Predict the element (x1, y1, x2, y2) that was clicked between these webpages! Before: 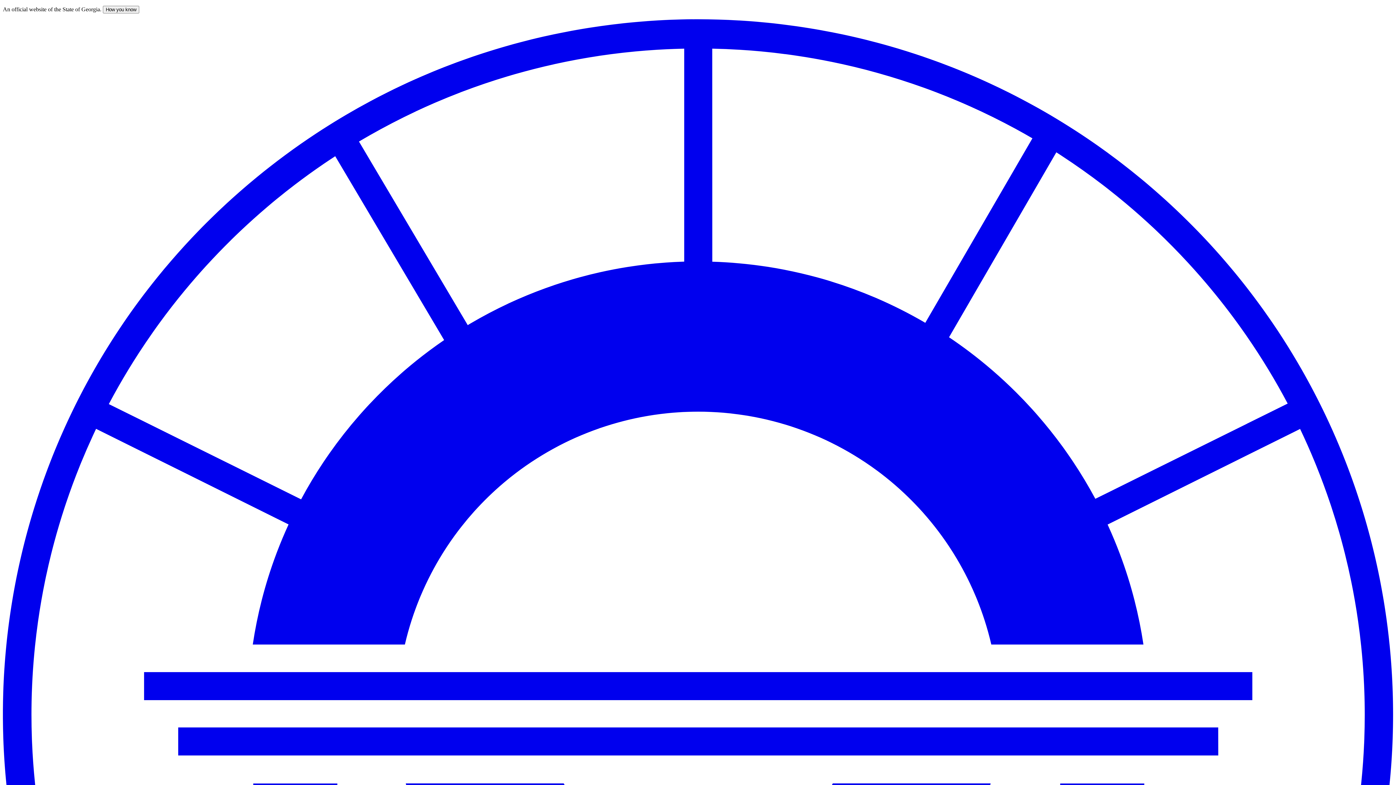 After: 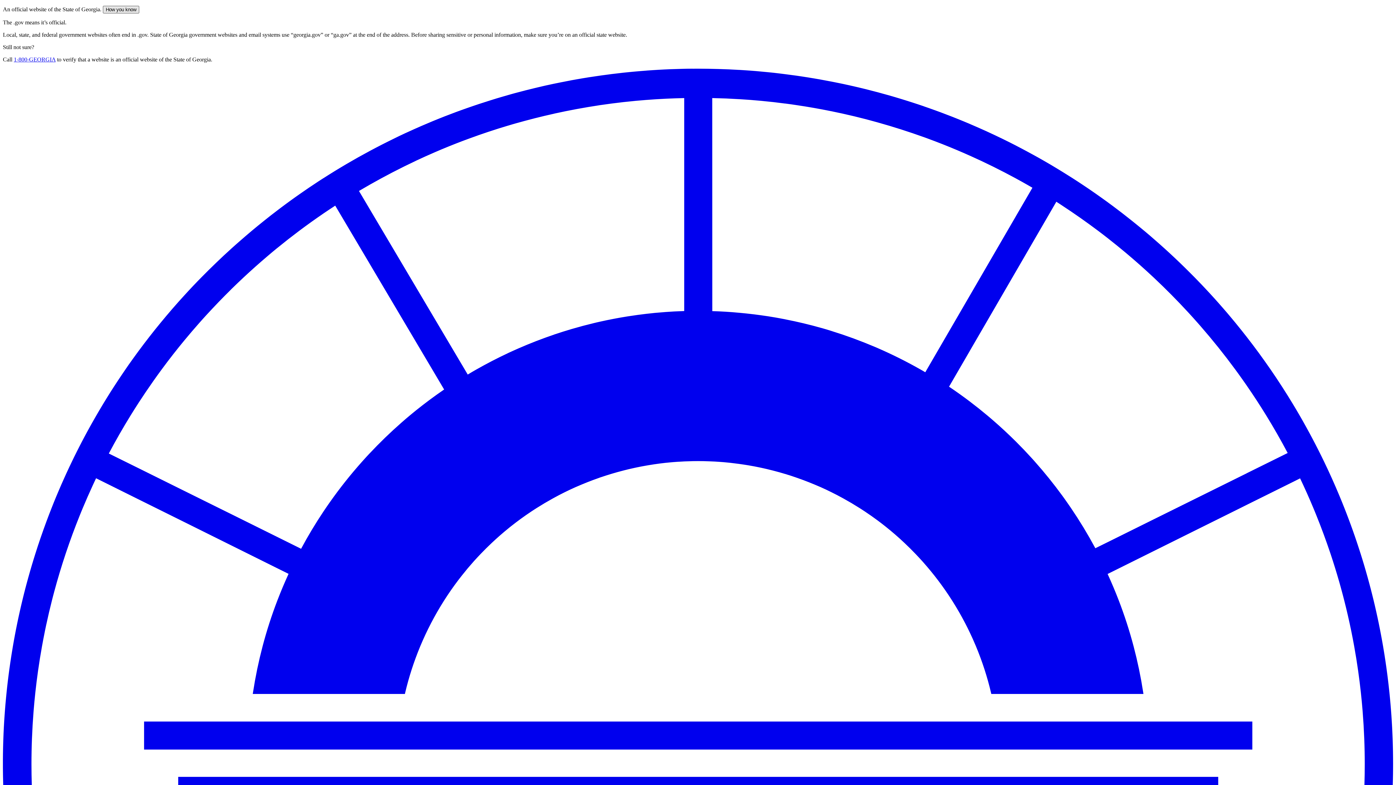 Action: label: How you know bbox: (102, 5, 139, 13)